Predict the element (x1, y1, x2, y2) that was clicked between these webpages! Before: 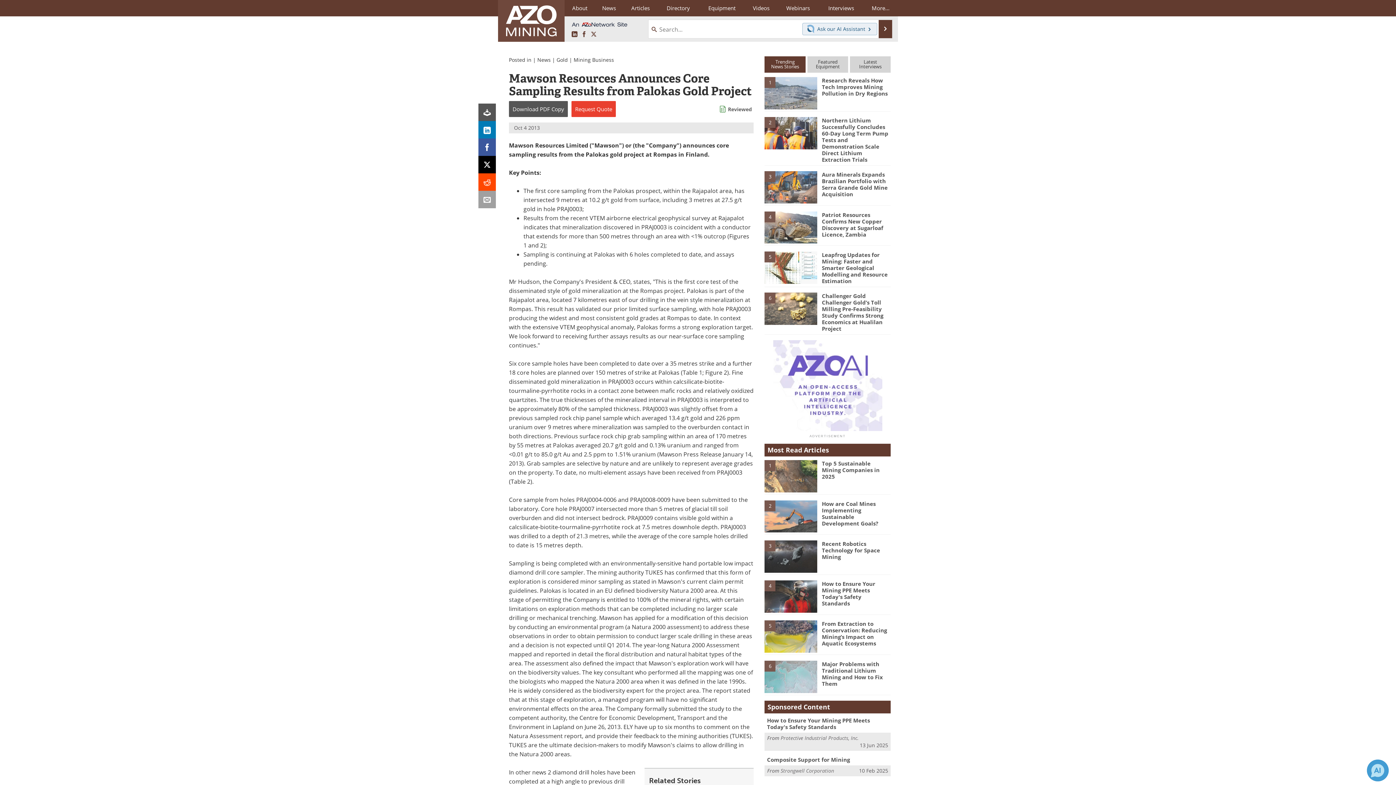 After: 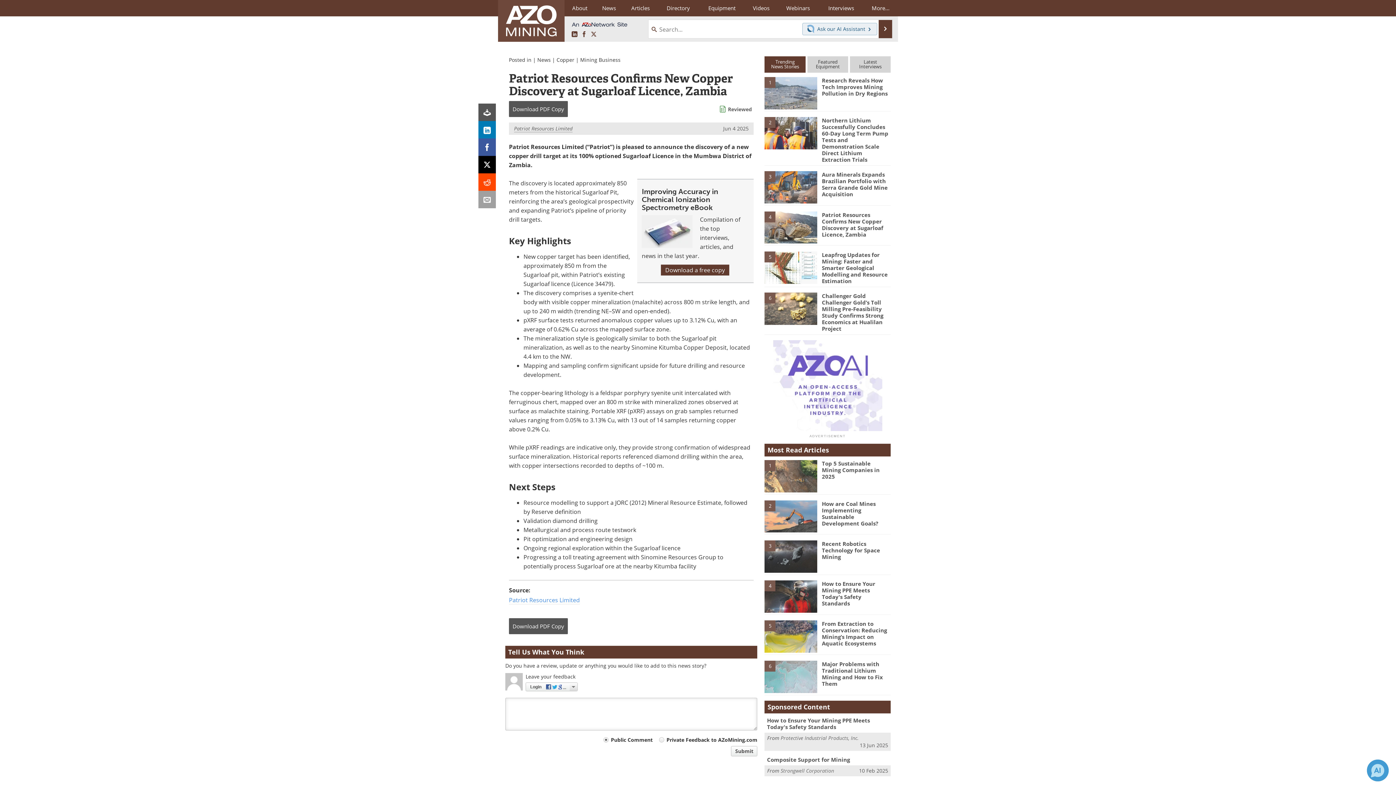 Action: label: Patriot Resources Confirms New Copper Discovery at Sugarloaf Licence, Zambia bbox: (822, 211, 883, 238)